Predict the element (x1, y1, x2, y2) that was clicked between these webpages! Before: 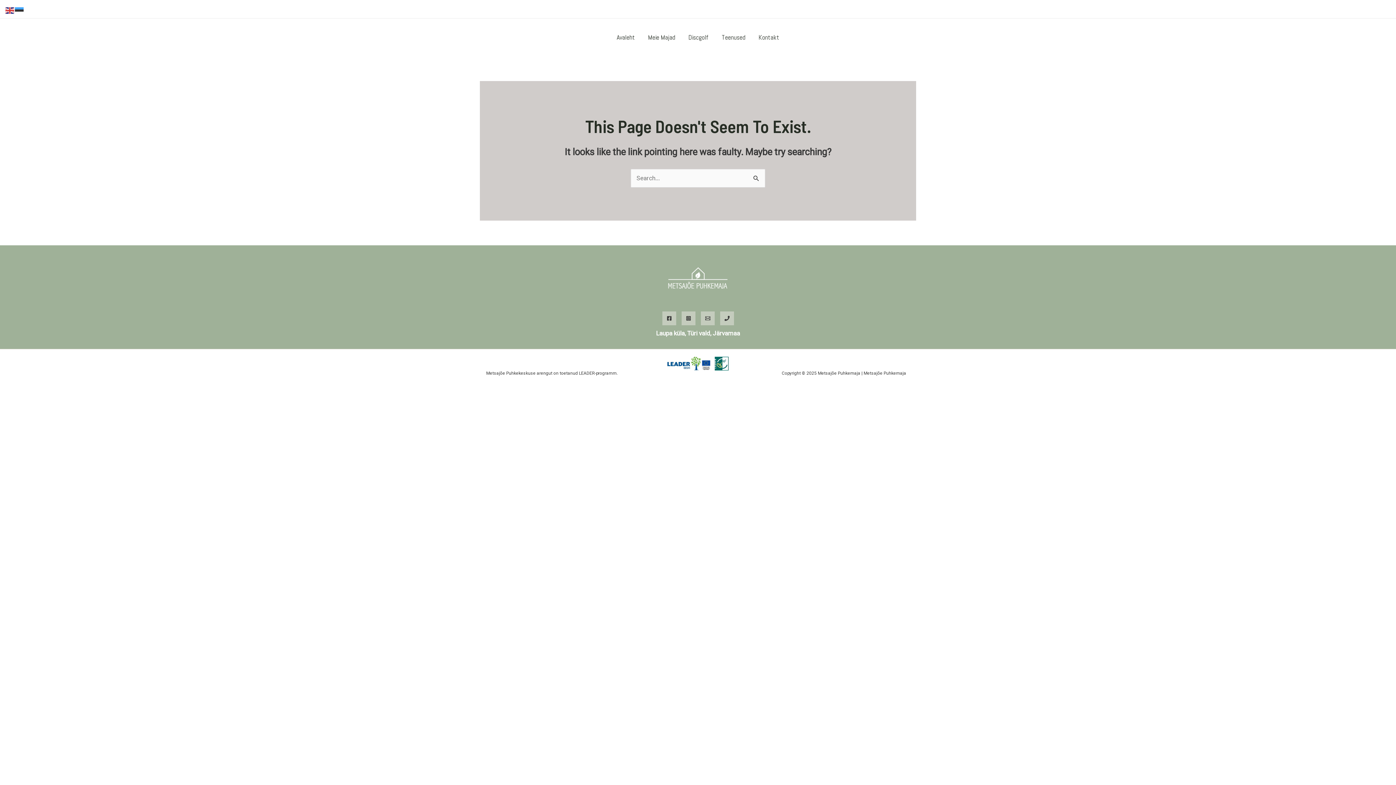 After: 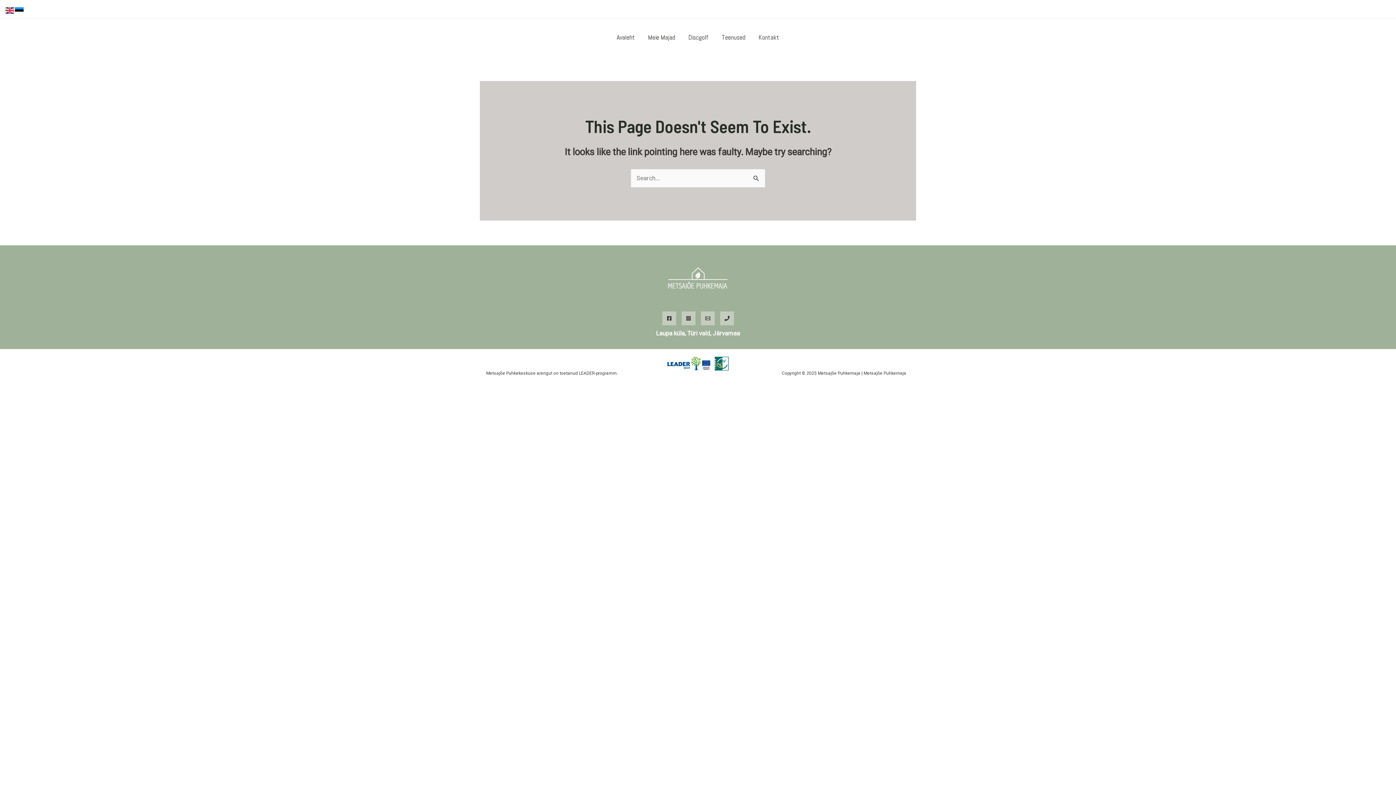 Action: bbox: (14, 6, 24, 13)